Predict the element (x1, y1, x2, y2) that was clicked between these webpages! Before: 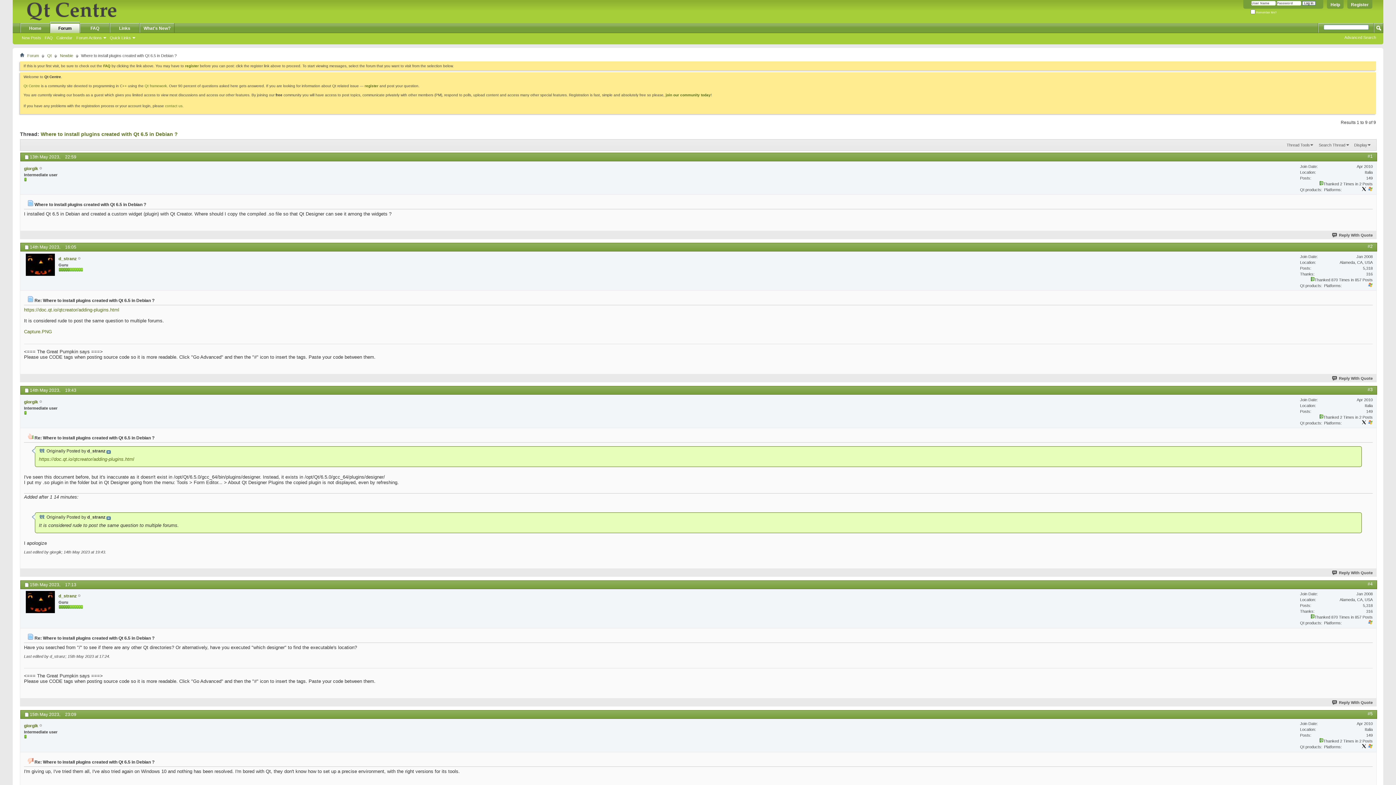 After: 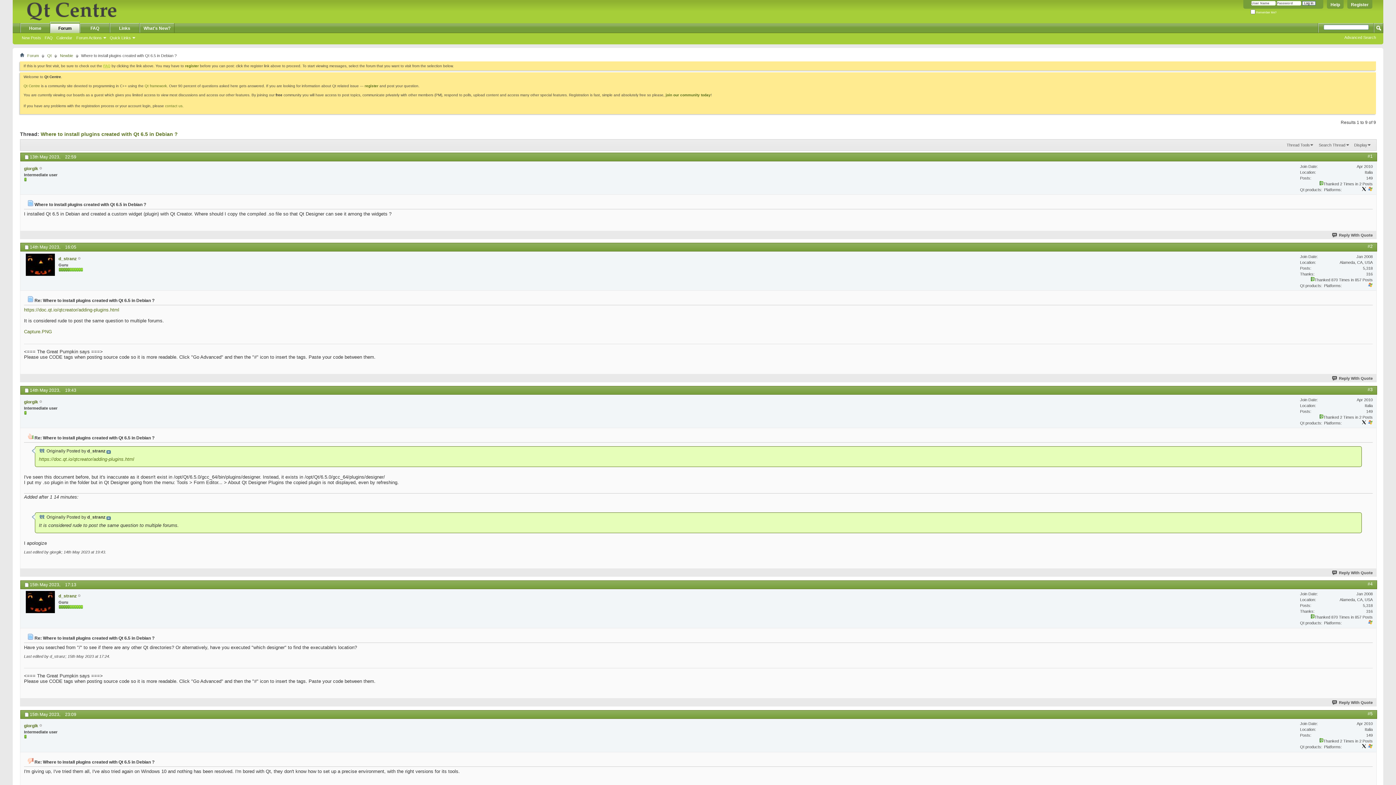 Action: label: FAQ bbox: (103, 64, 110, 68)